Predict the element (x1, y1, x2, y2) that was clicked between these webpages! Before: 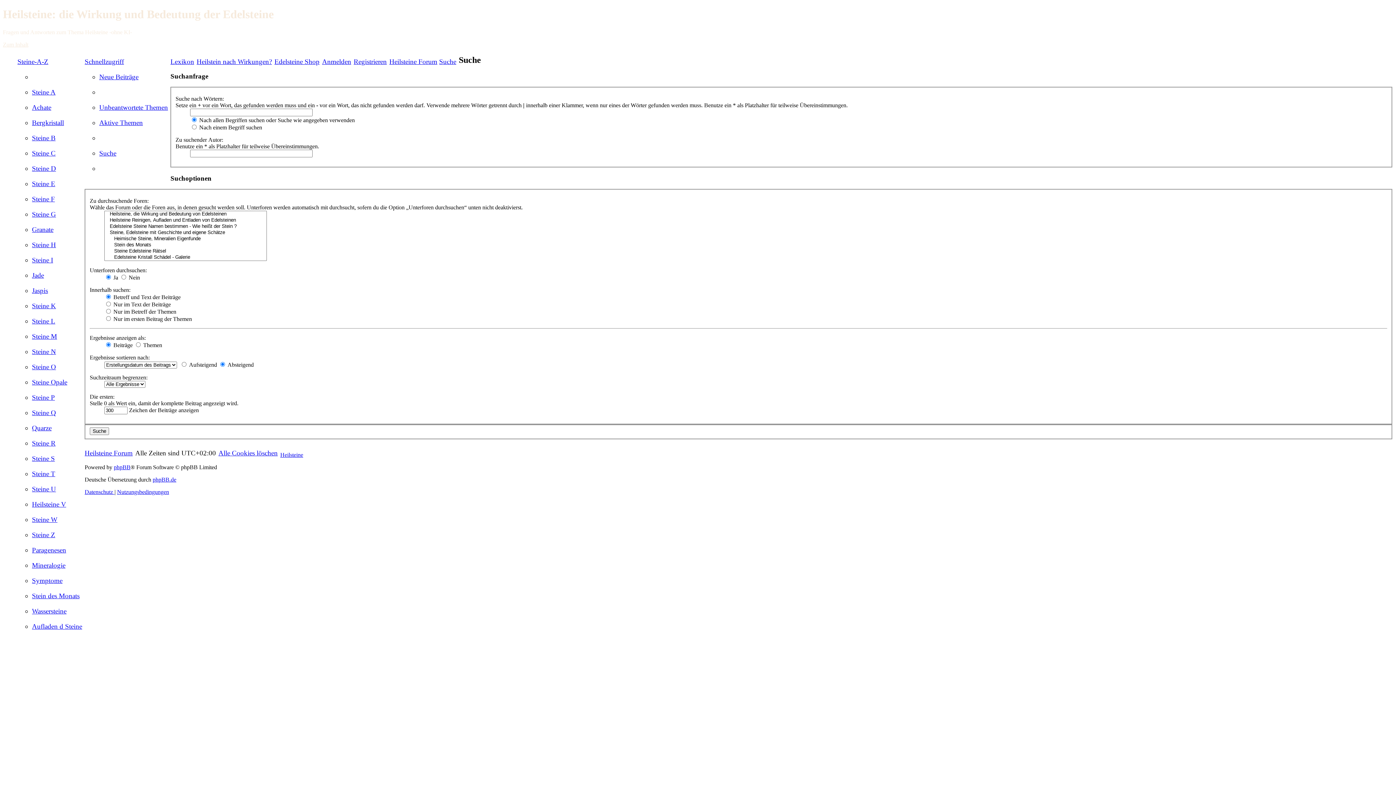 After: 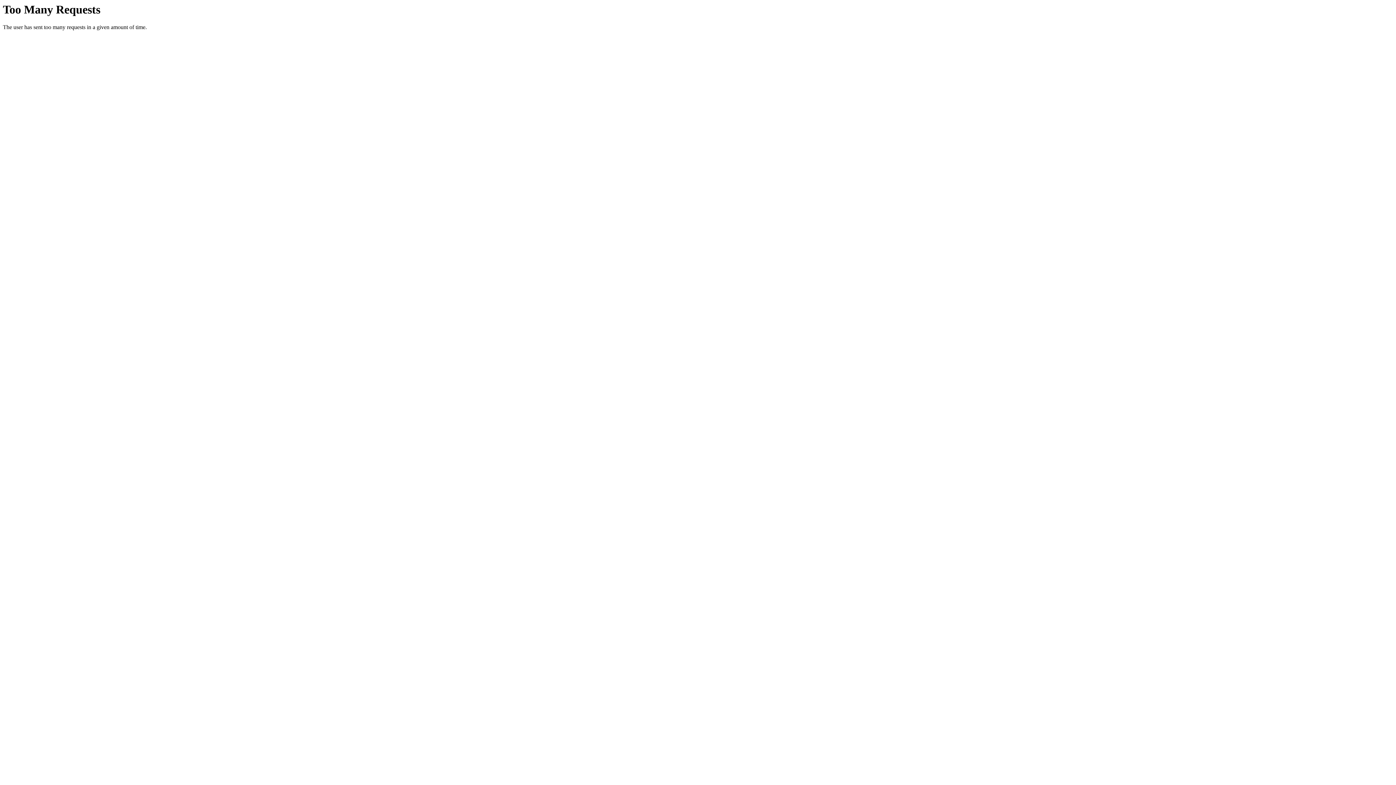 Action: bbox: (32, 454, 54, 462) label: Steine S